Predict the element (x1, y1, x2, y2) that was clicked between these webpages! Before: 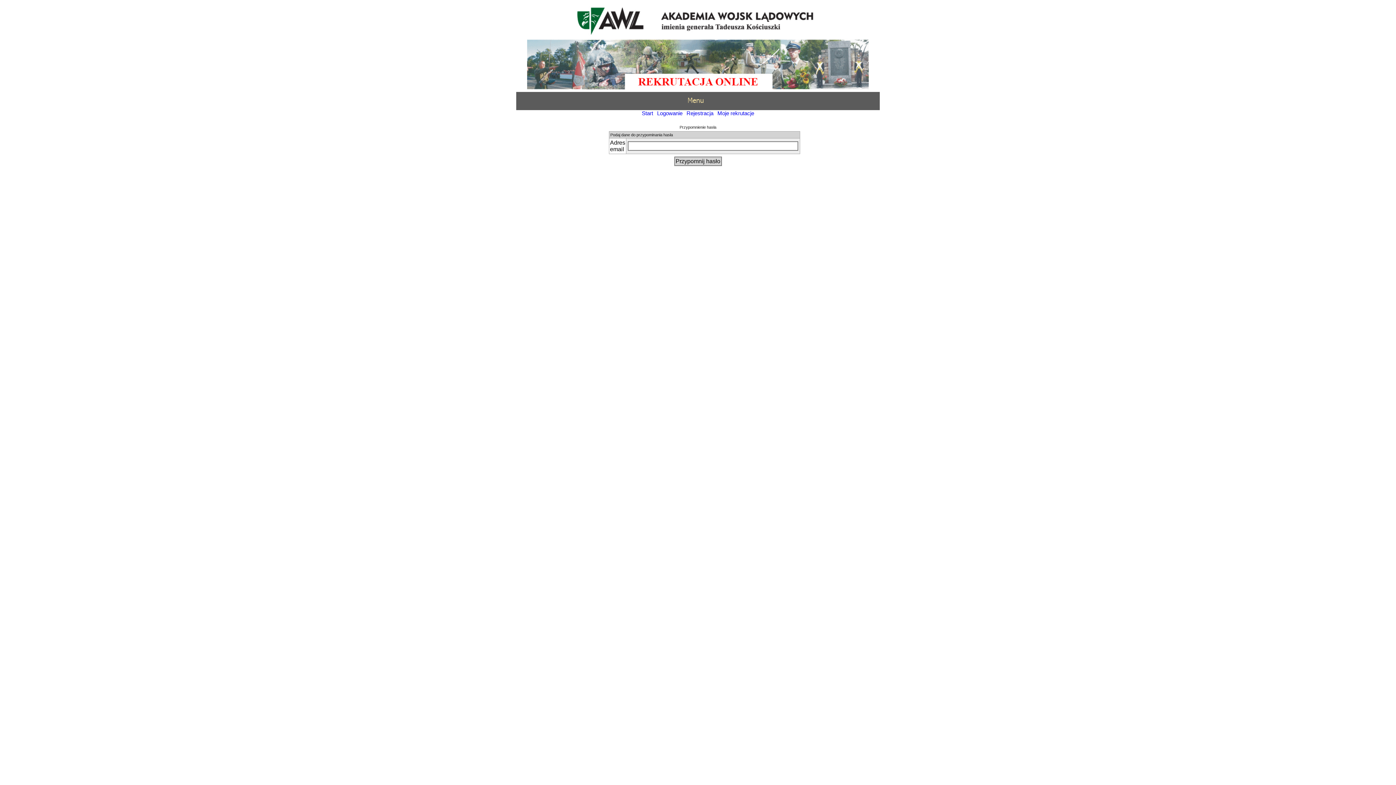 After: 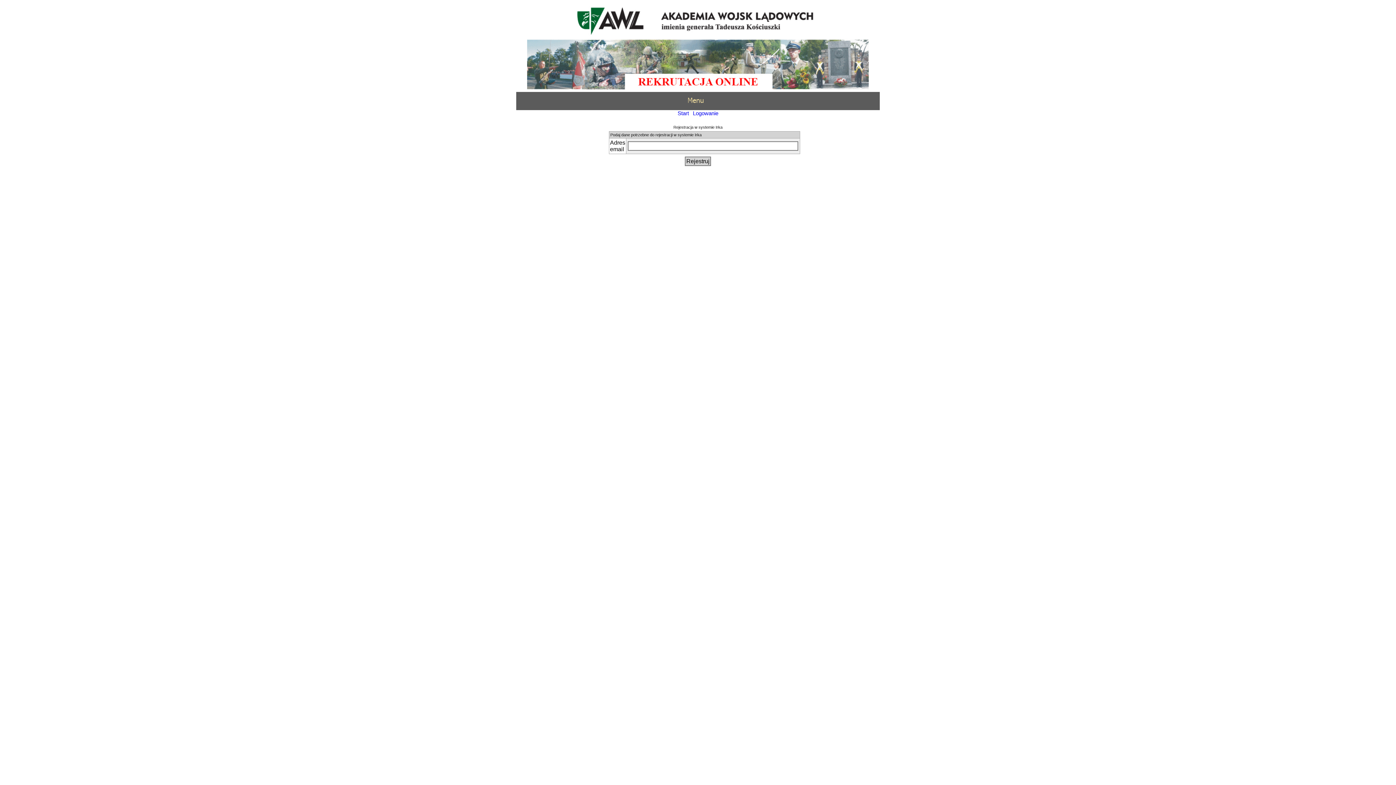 Action: bbox: (685, 108, 715, 117) label: Rejestracja